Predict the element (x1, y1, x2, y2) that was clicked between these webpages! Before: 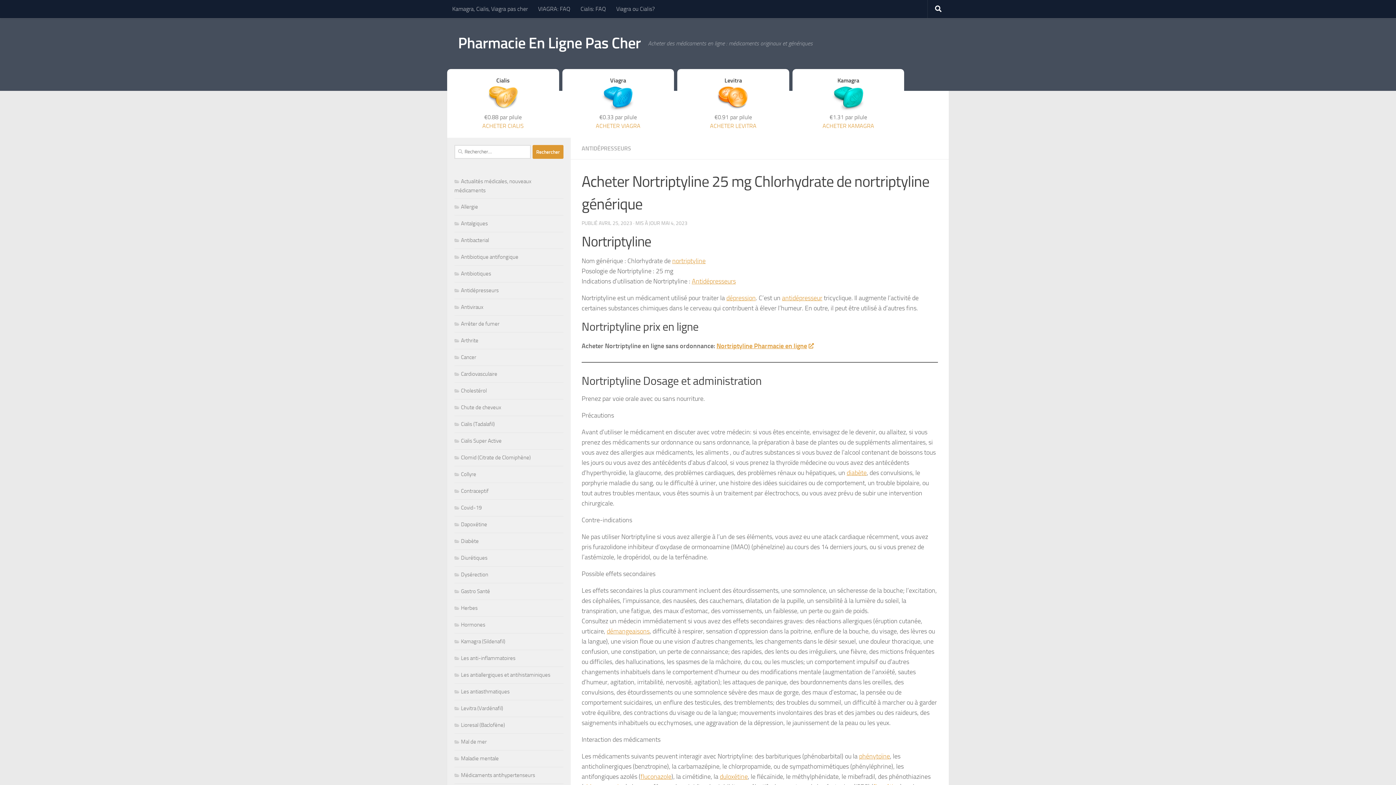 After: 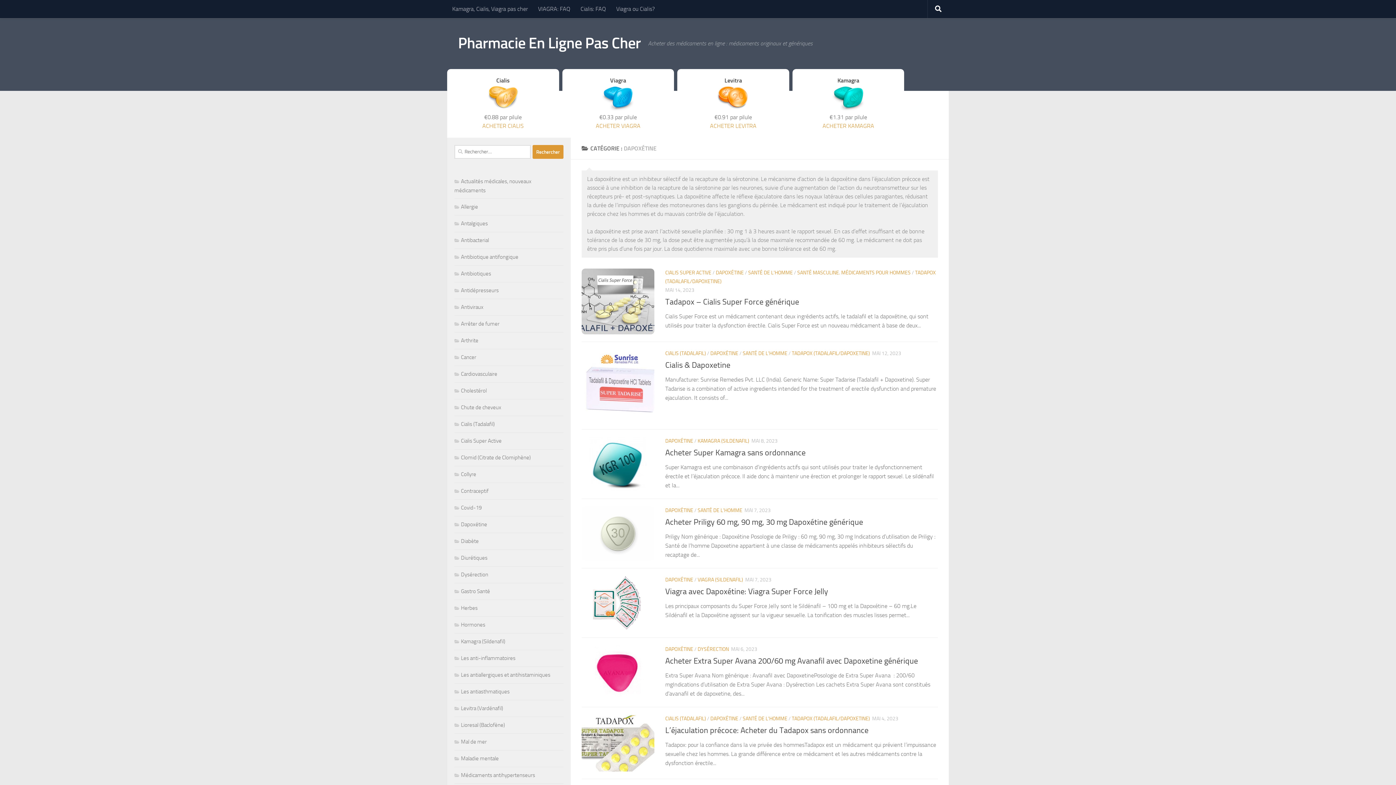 Action: bbox: (454, 521, 487, 528) label: Dapoxétine